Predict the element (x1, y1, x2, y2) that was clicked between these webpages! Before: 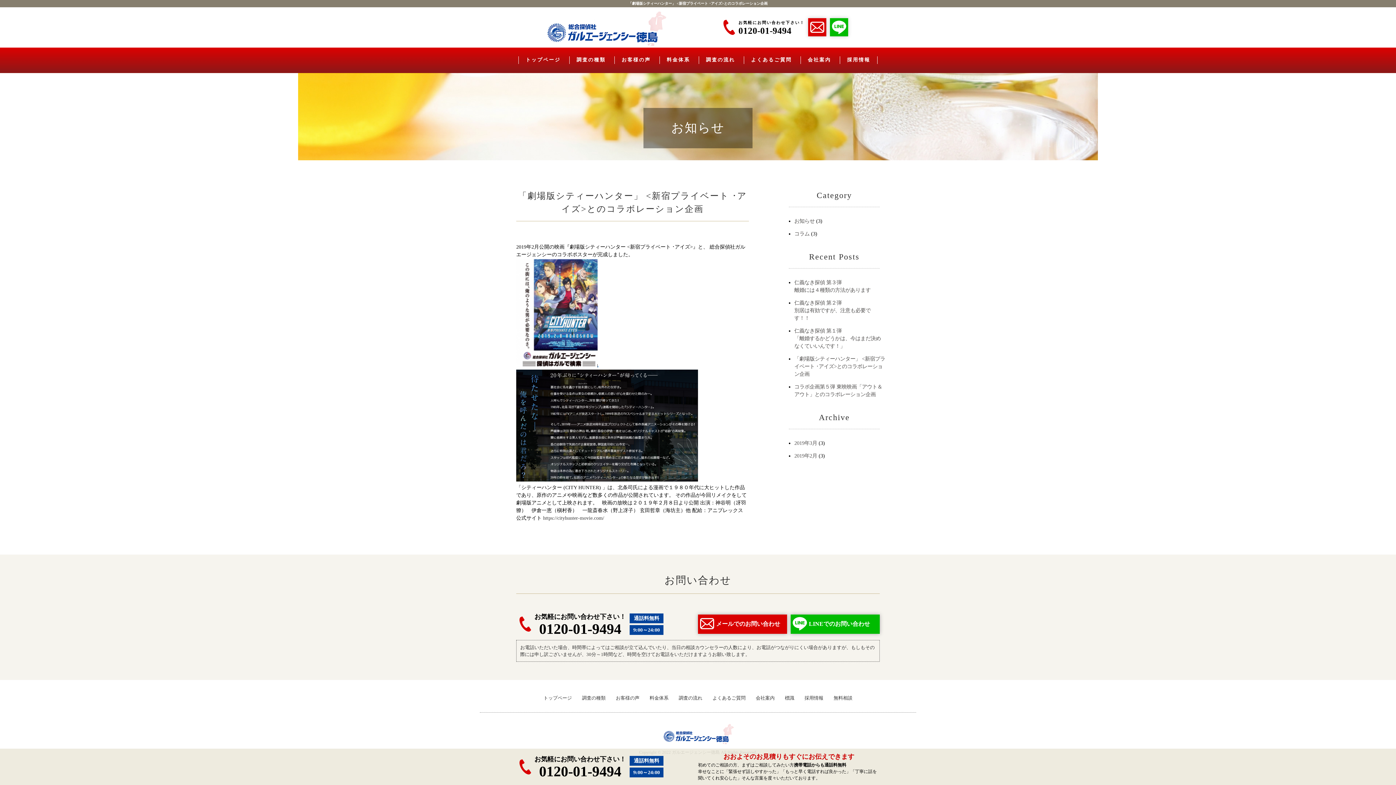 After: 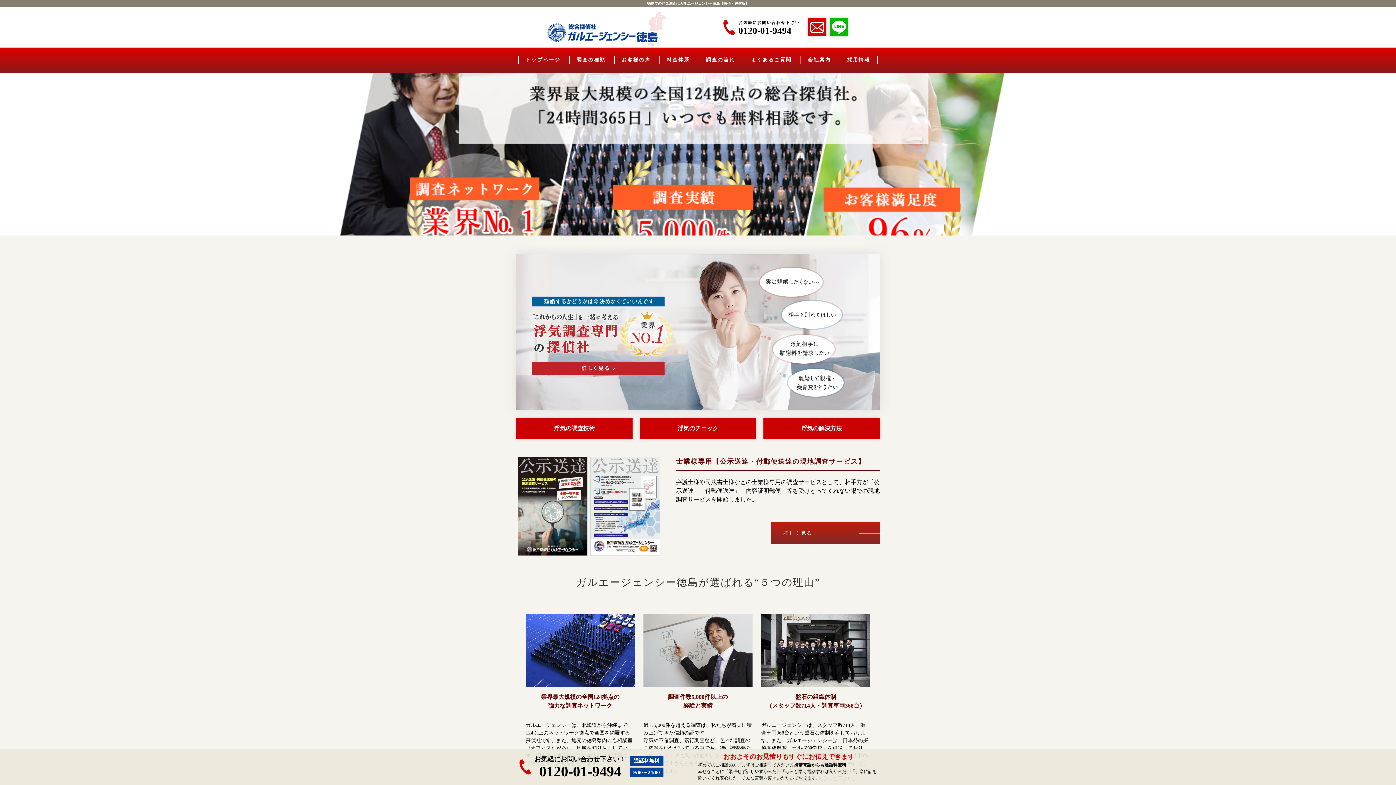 Action: bbox: (544, 41, 667, 47)